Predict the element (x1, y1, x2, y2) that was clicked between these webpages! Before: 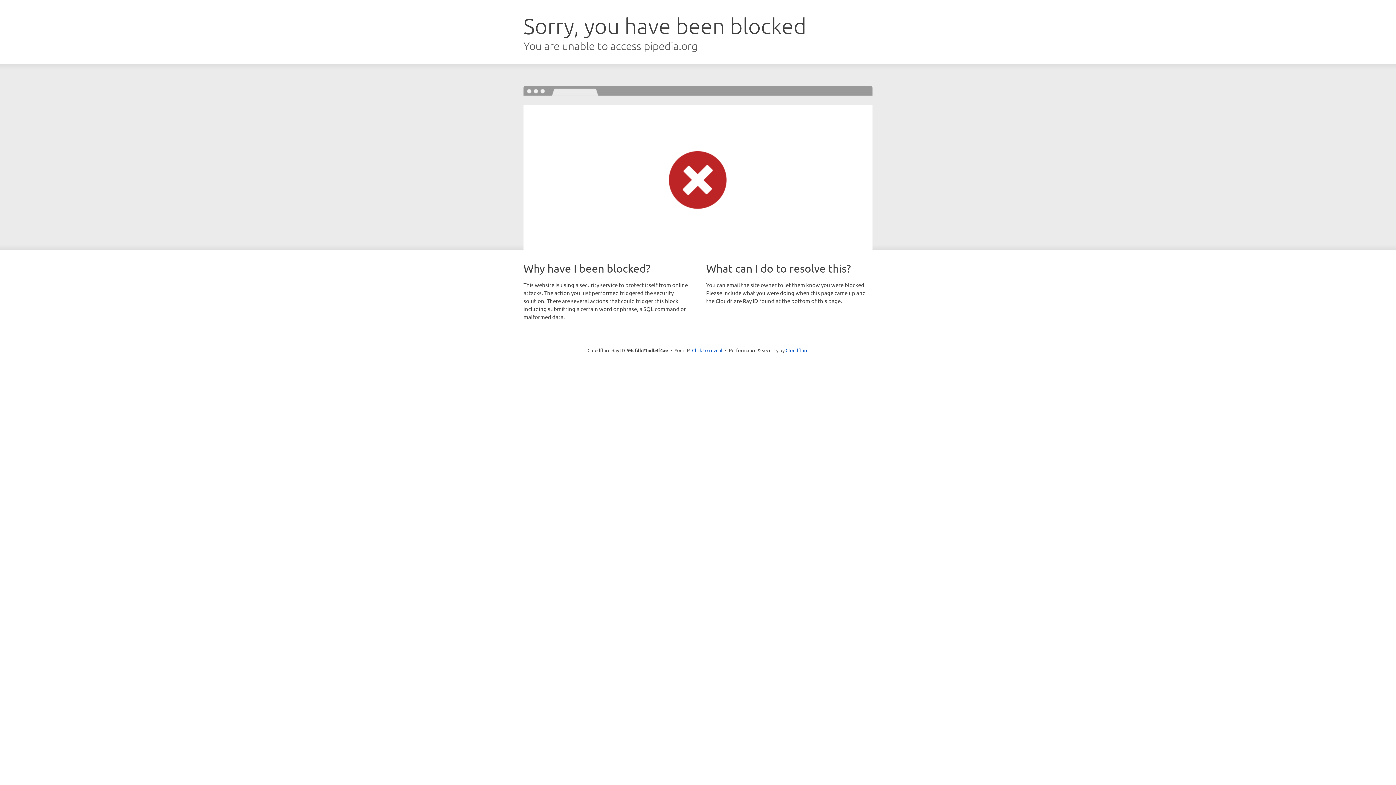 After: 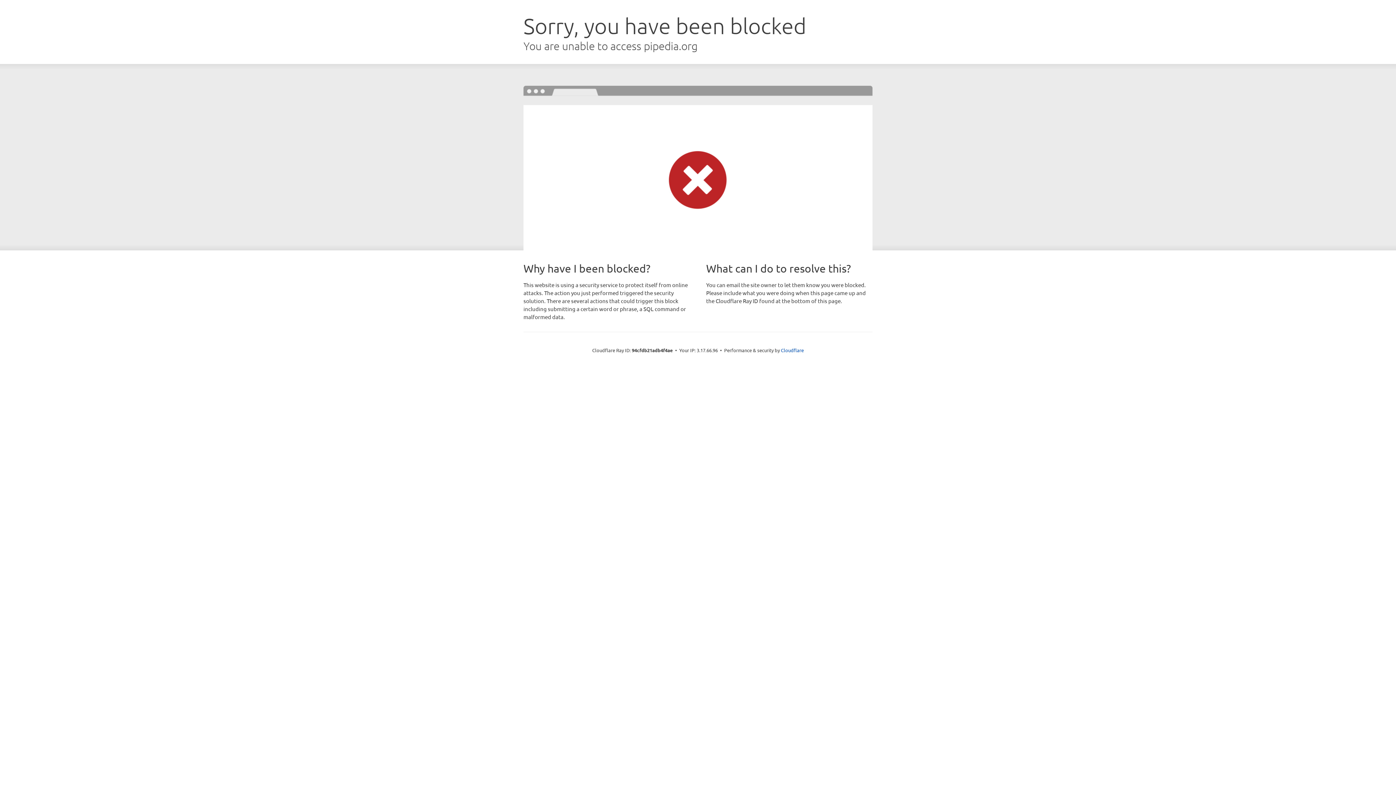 Action: bbox: (692, 346, 722, 353) label: Click to reveal